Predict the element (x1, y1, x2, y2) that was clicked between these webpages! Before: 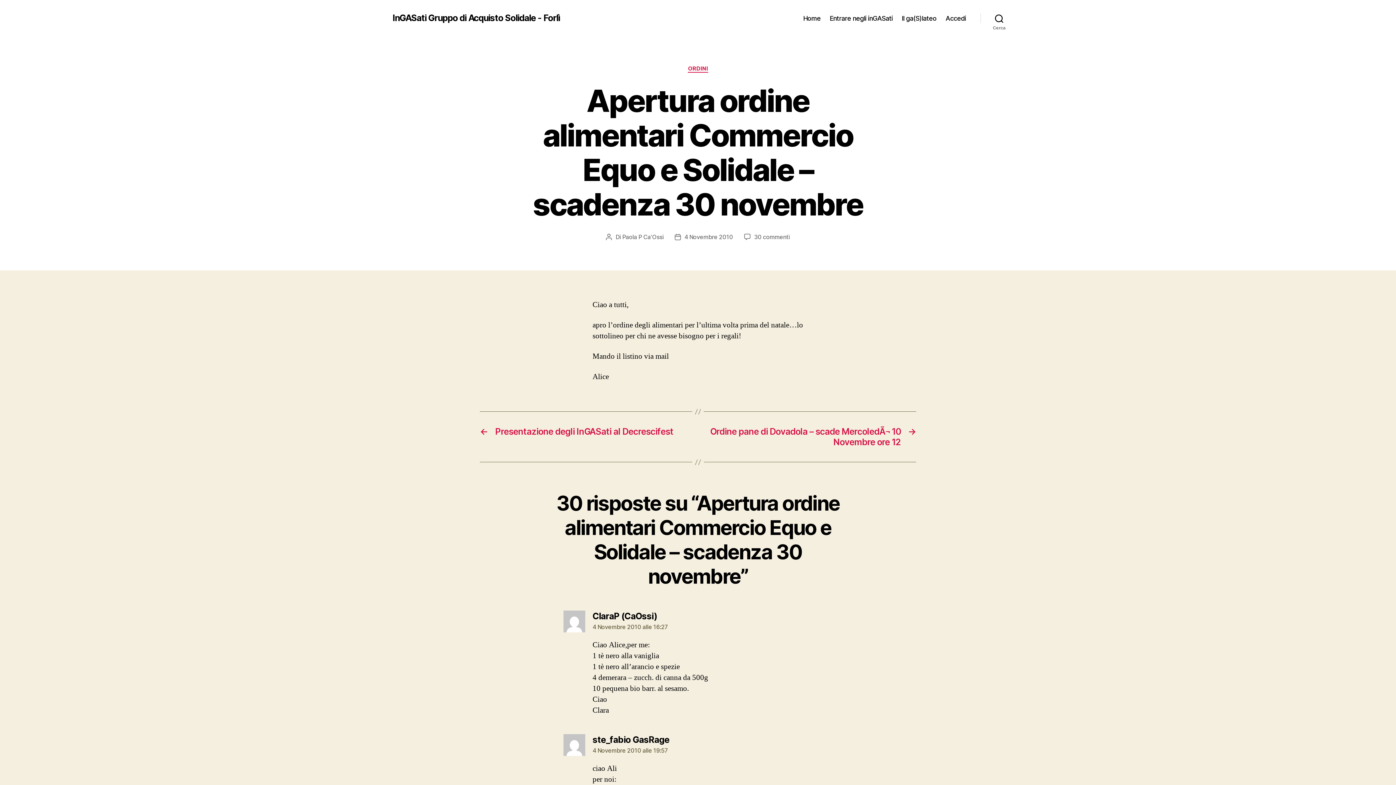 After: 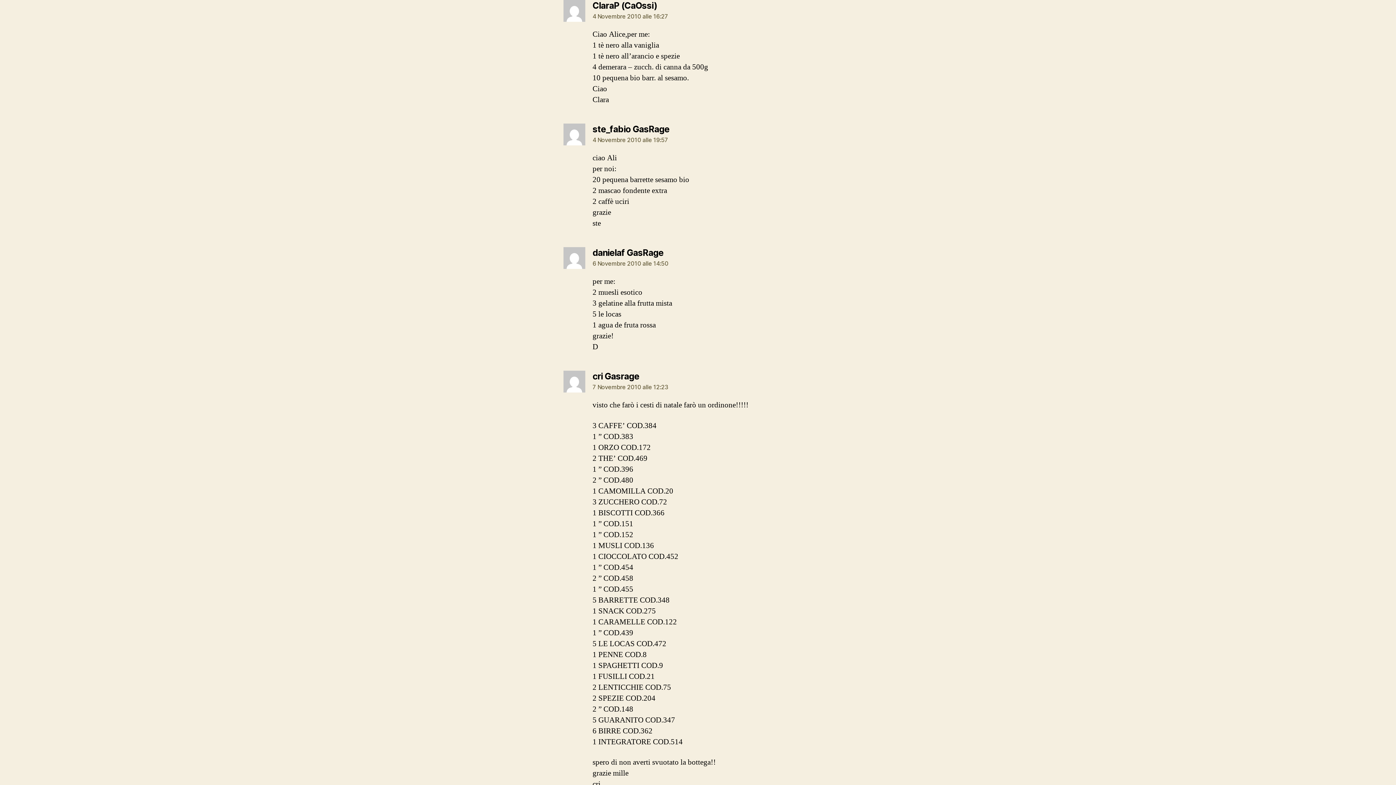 Action: label: 4 Novembre 2010 alle 16:27 bbox: (592, 623, 668, 631)